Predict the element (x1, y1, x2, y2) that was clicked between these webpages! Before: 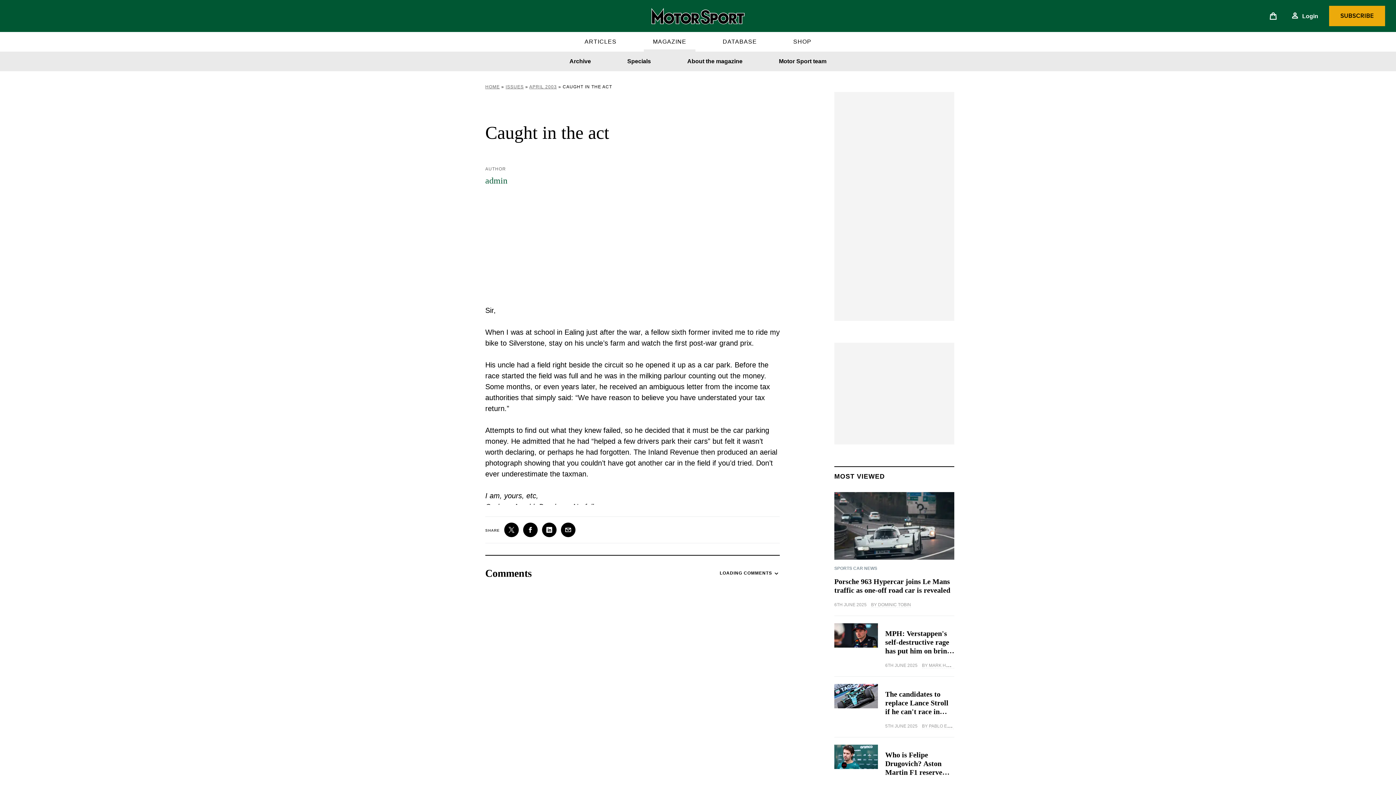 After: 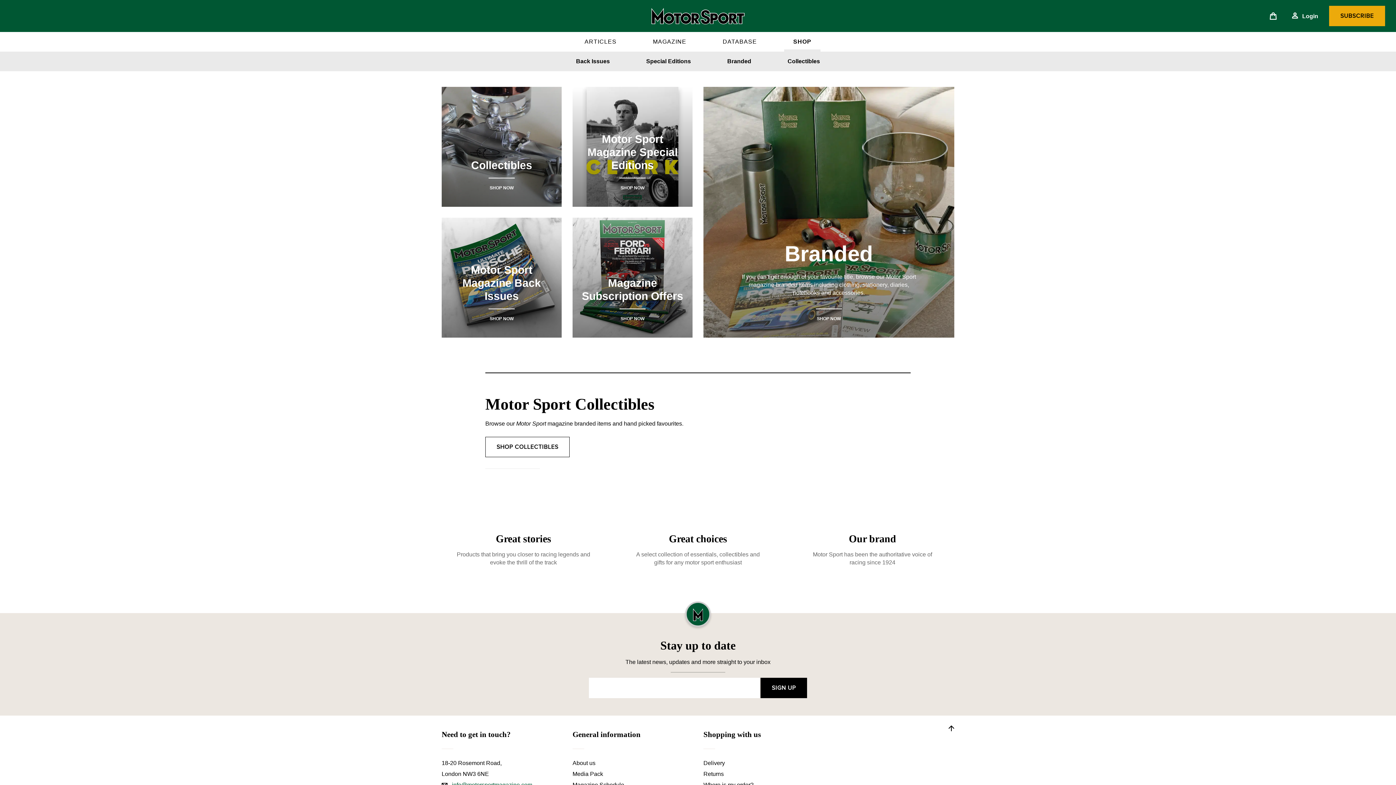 Action: label: SHOP bbox: (784, 32, 820, 51)